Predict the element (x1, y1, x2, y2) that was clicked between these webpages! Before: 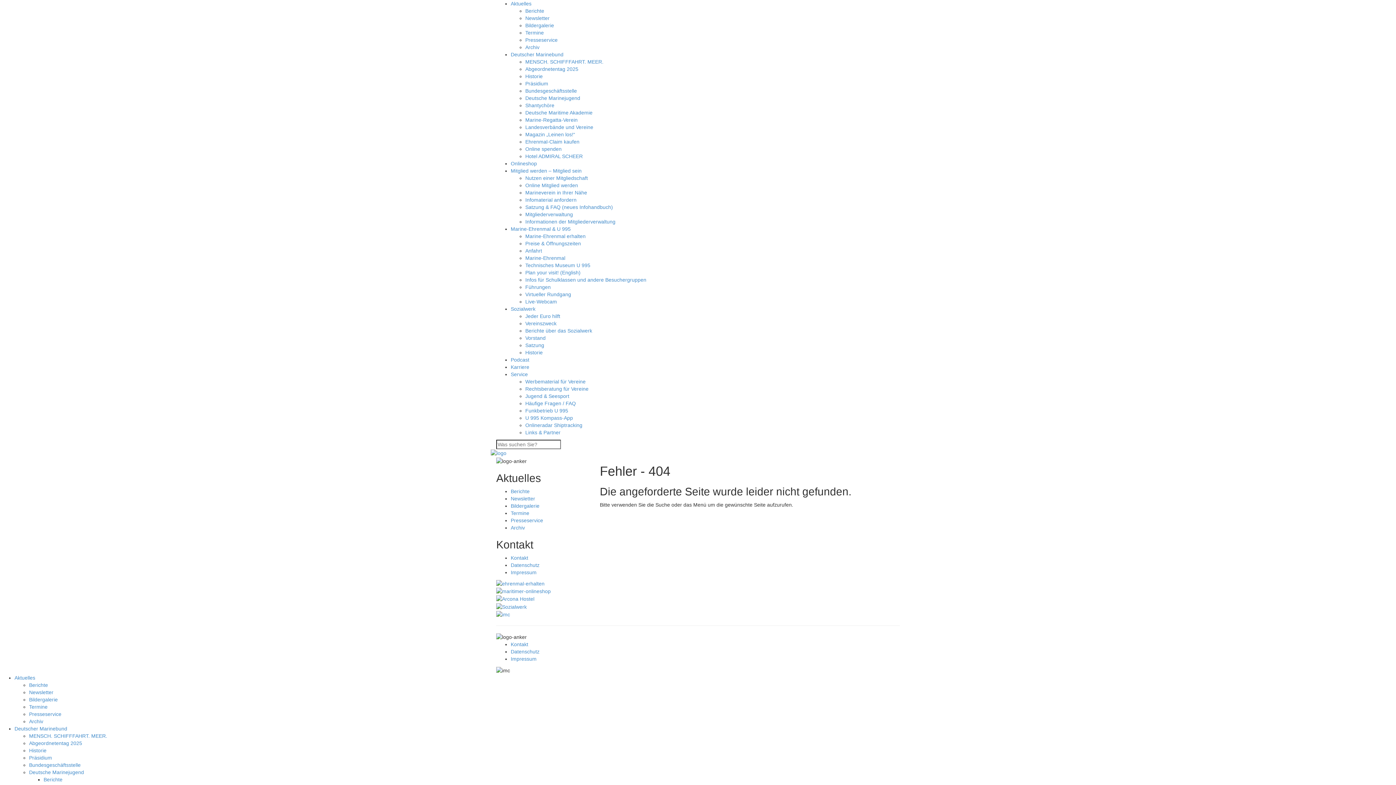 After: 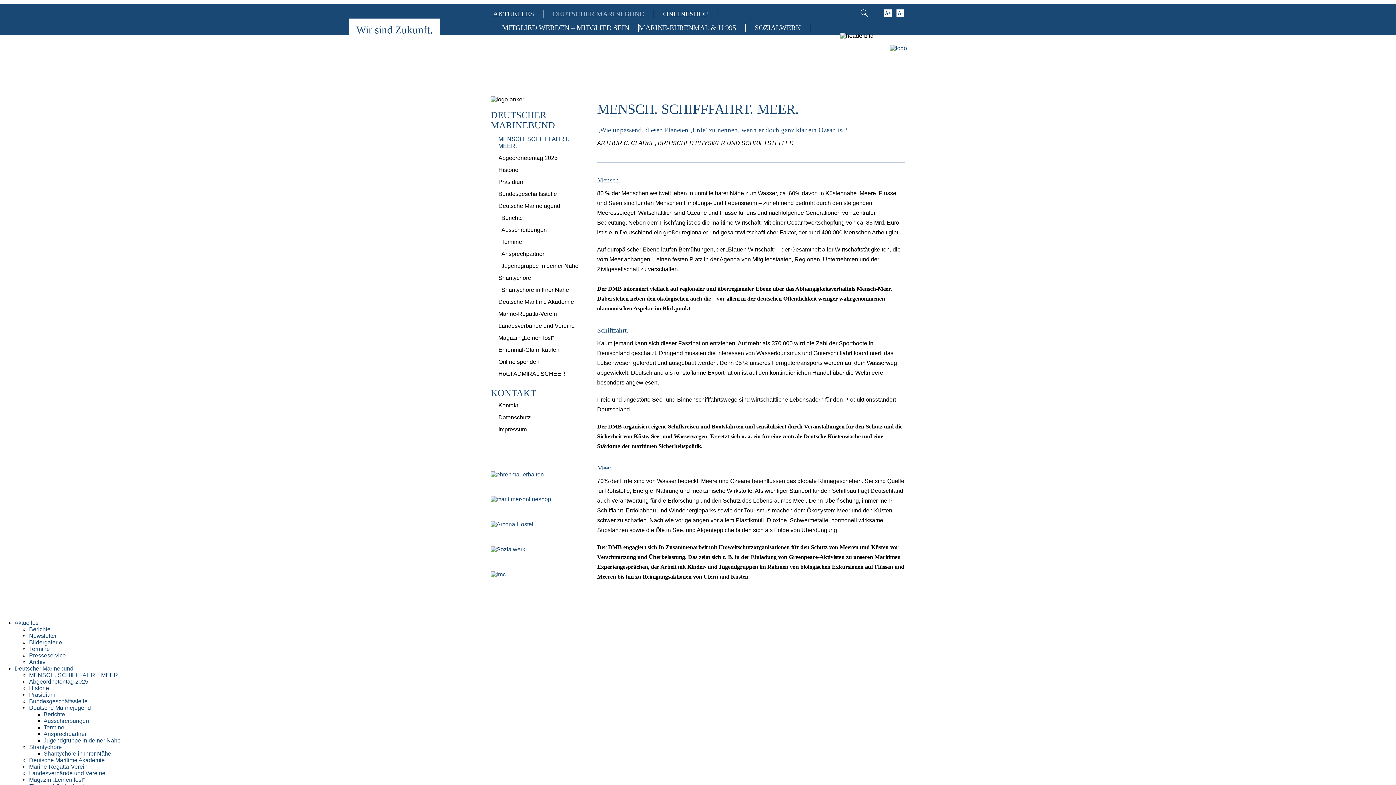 Action: label: MENSCH. SCHIFFFAHRT. MEER. bbox: (29, 733, 107, 739)